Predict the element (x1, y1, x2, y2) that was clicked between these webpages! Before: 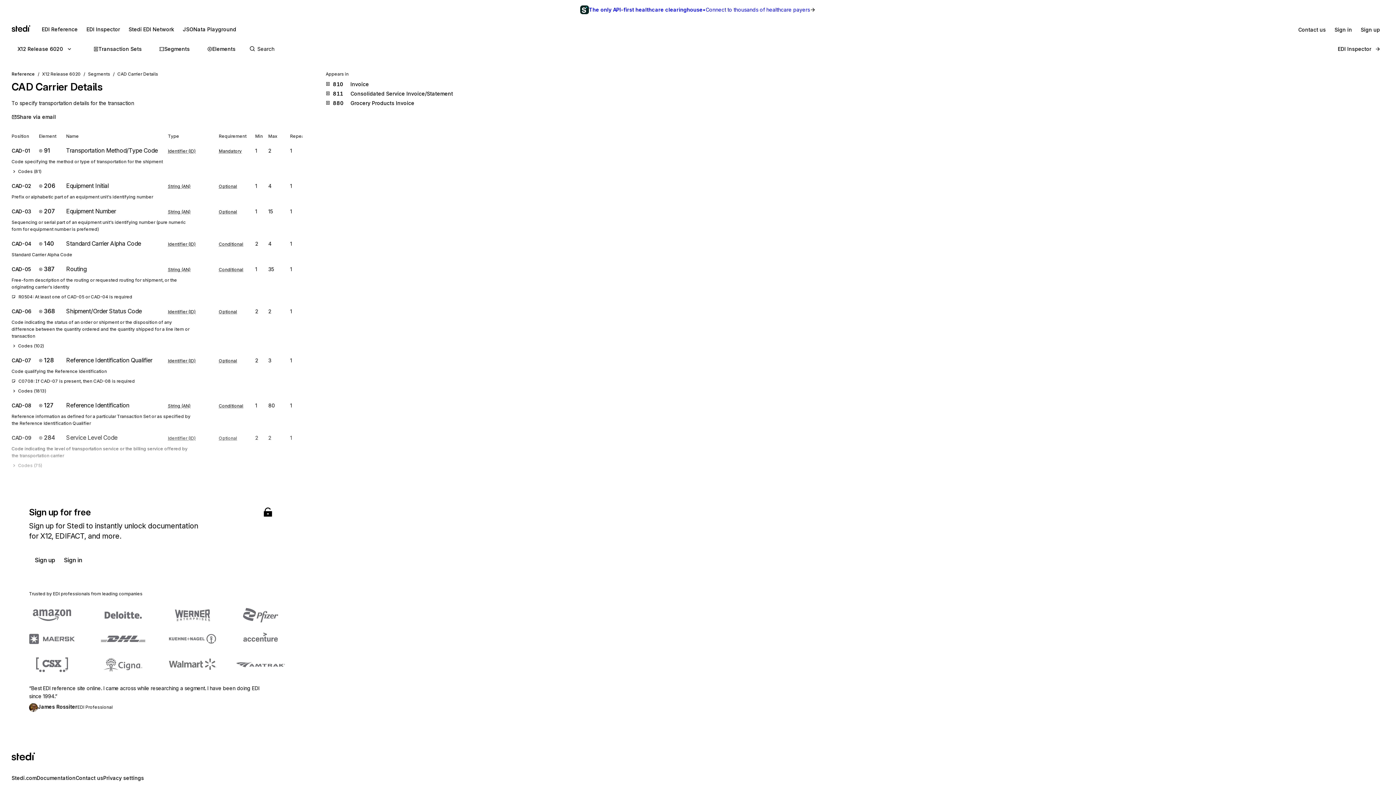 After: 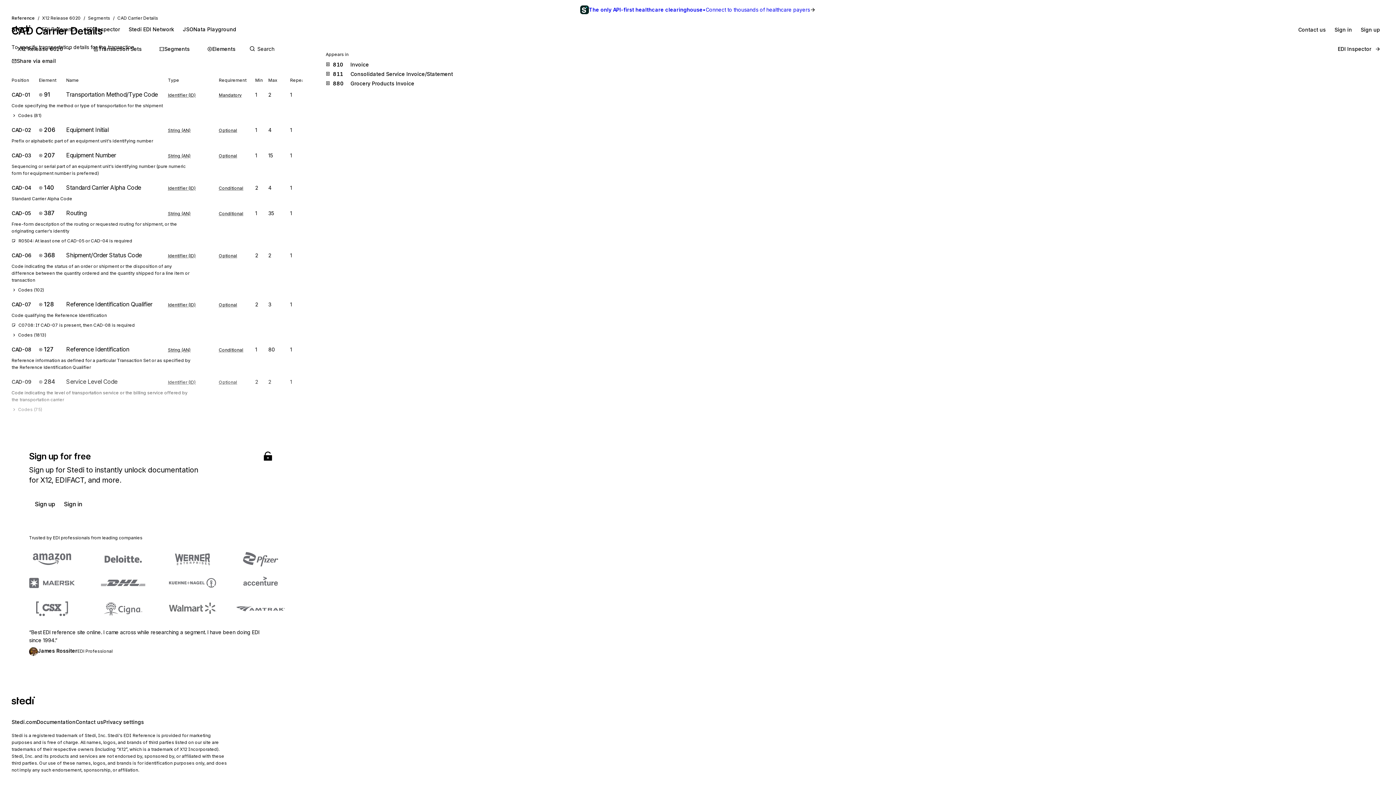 Action: bbox: (11, 307, 38, 315) label: CAD-06